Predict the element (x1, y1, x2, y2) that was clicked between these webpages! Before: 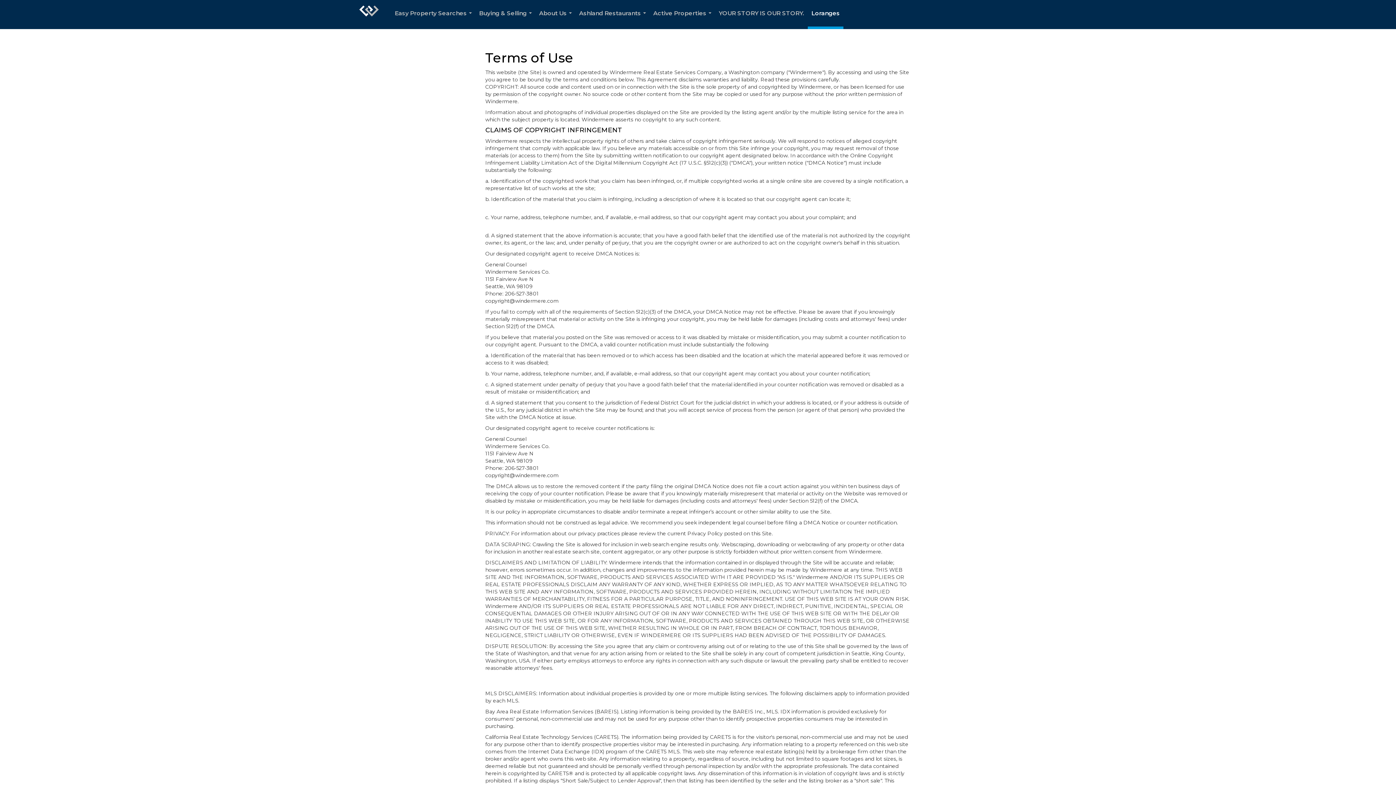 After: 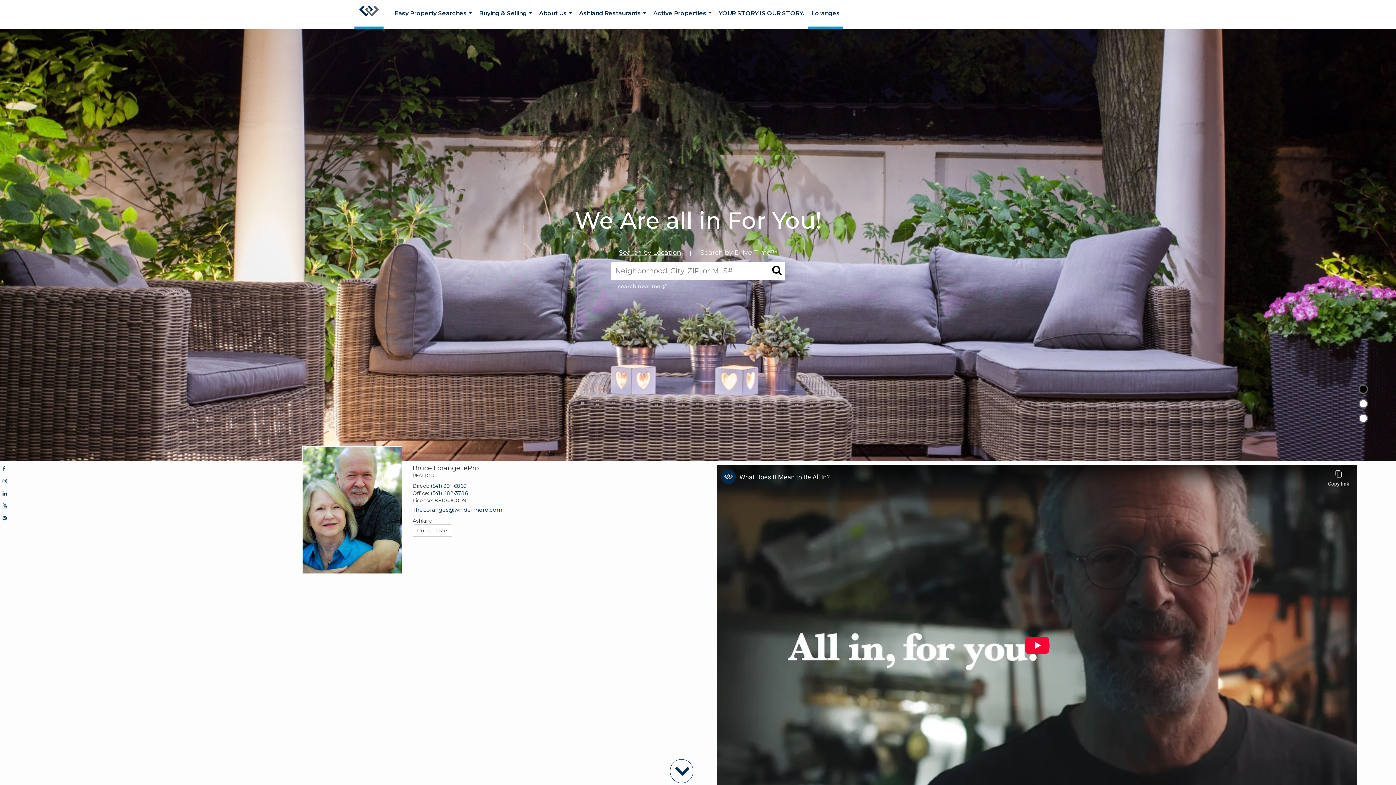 Action: bbox: (354, 0, 383, 29) label: Link to home page